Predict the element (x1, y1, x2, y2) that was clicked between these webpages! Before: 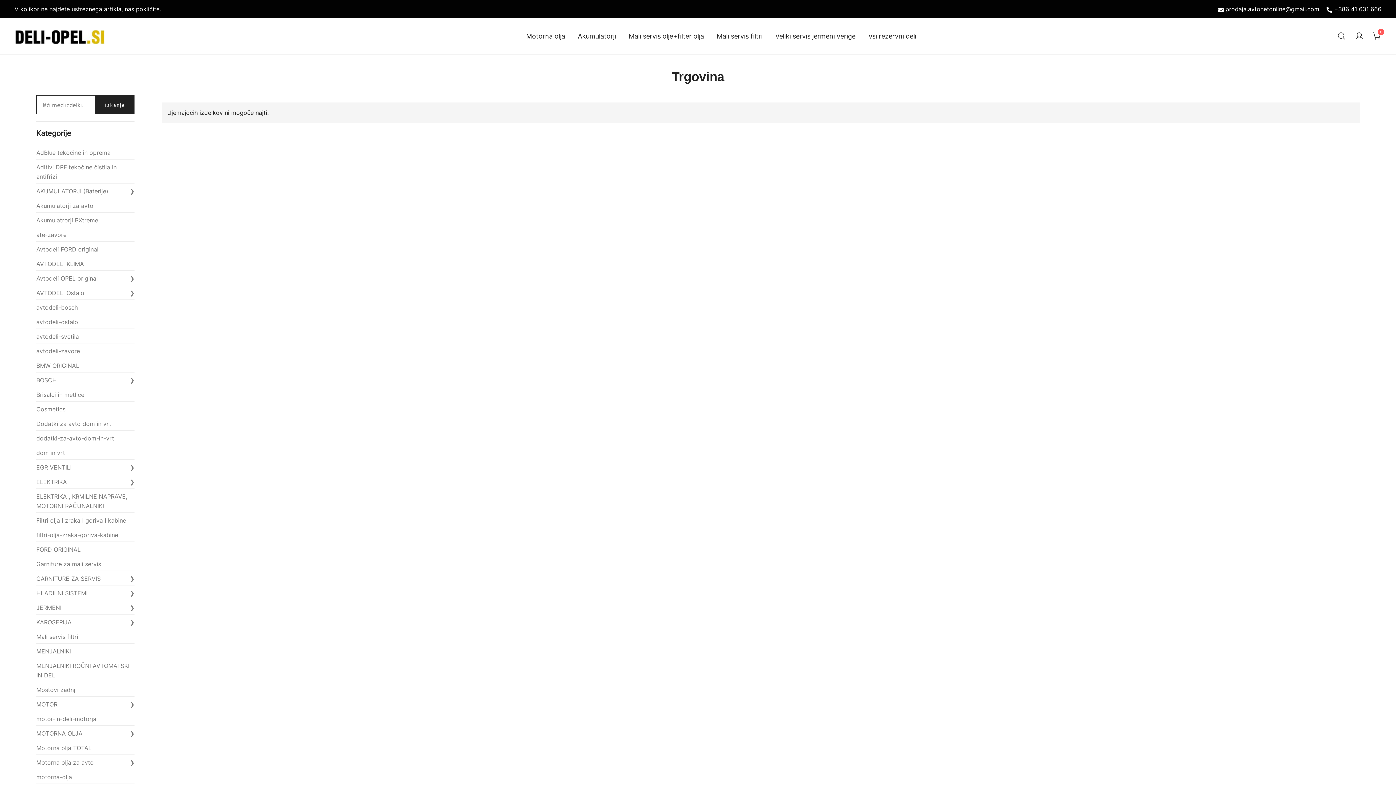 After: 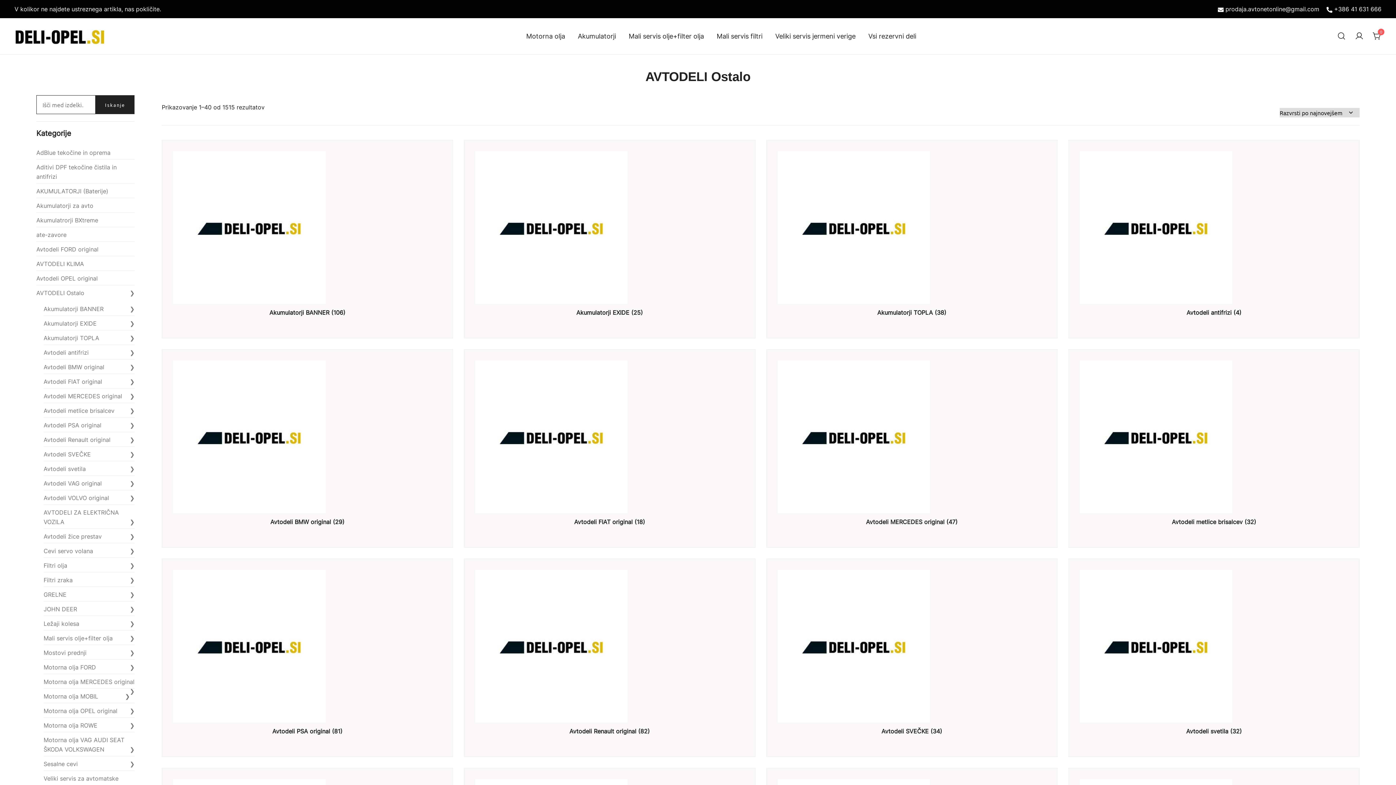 Action: bbox: (36, 289, 84, 296) label: AVTODELI Ostalo